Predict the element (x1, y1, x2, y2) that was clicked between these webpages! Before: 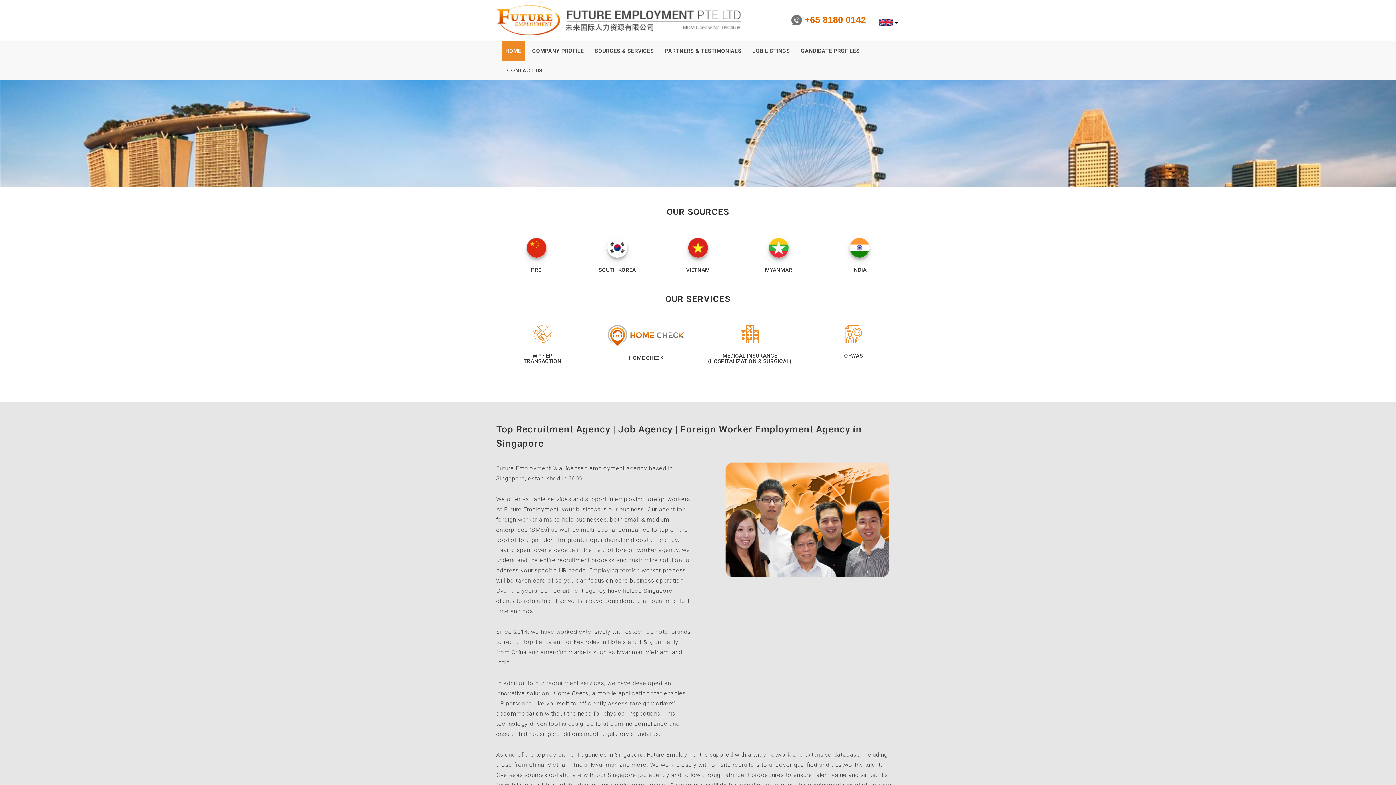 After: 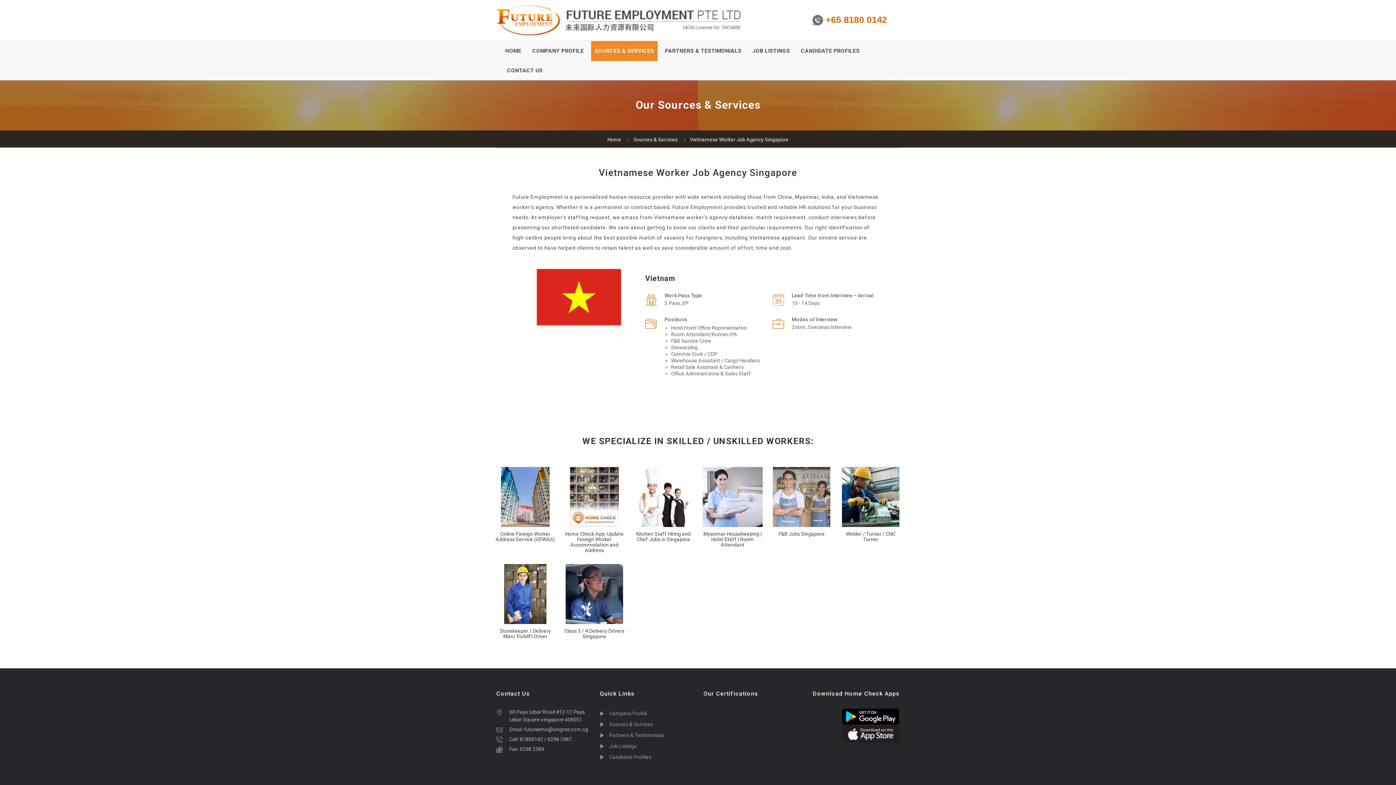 Action: bbox: (661, 267, 734, 273) label: VIETNAM